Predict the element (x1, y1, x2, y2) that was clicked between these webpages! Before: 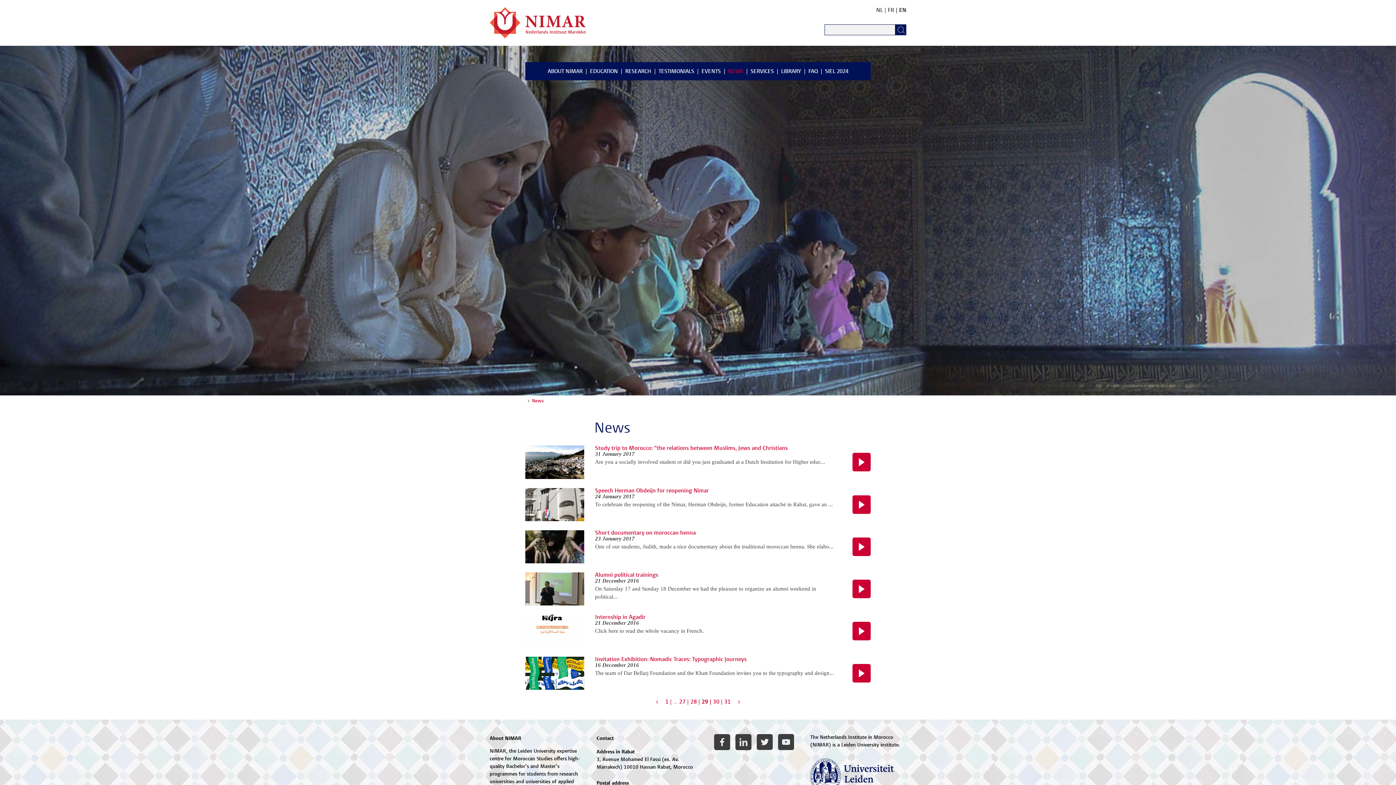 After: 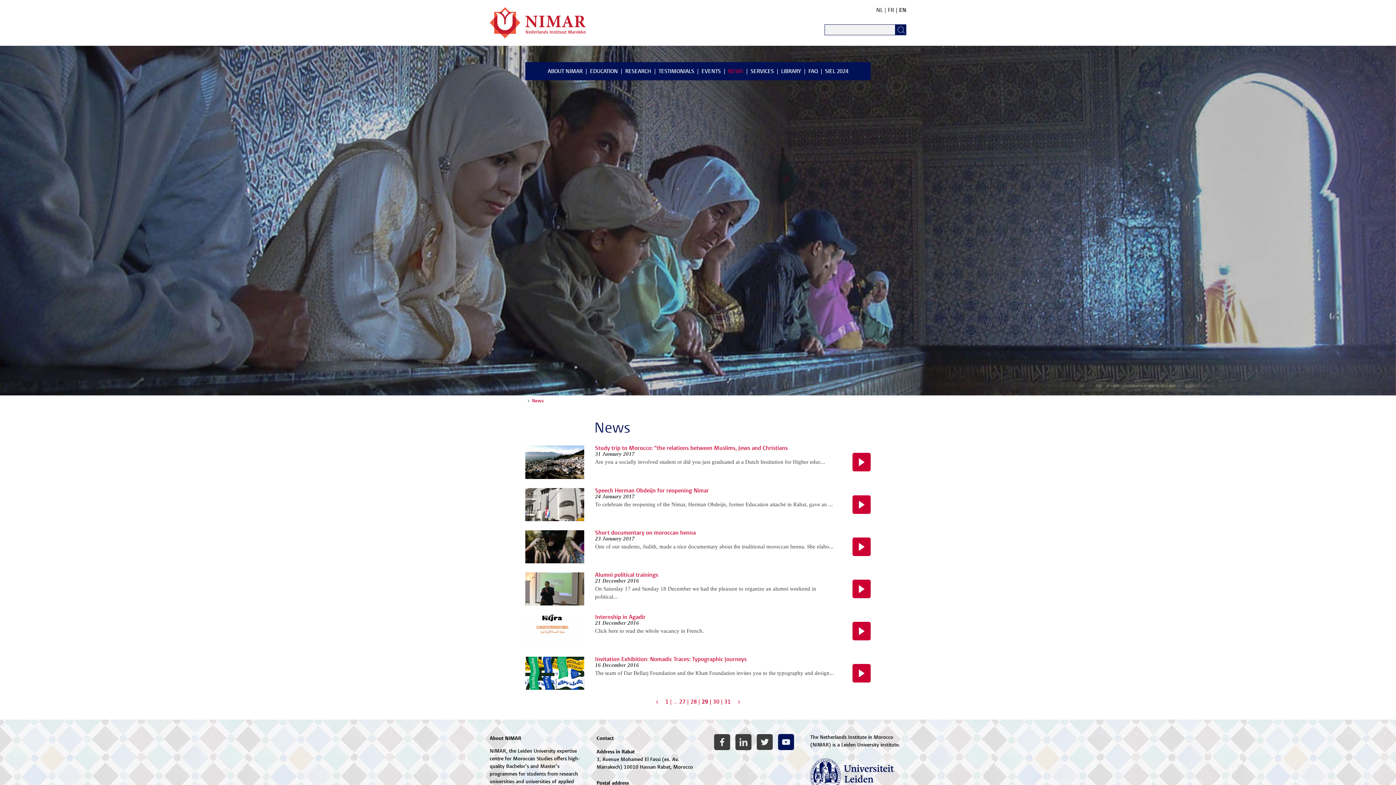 Action: bbox: (778, 734, 794, 753)